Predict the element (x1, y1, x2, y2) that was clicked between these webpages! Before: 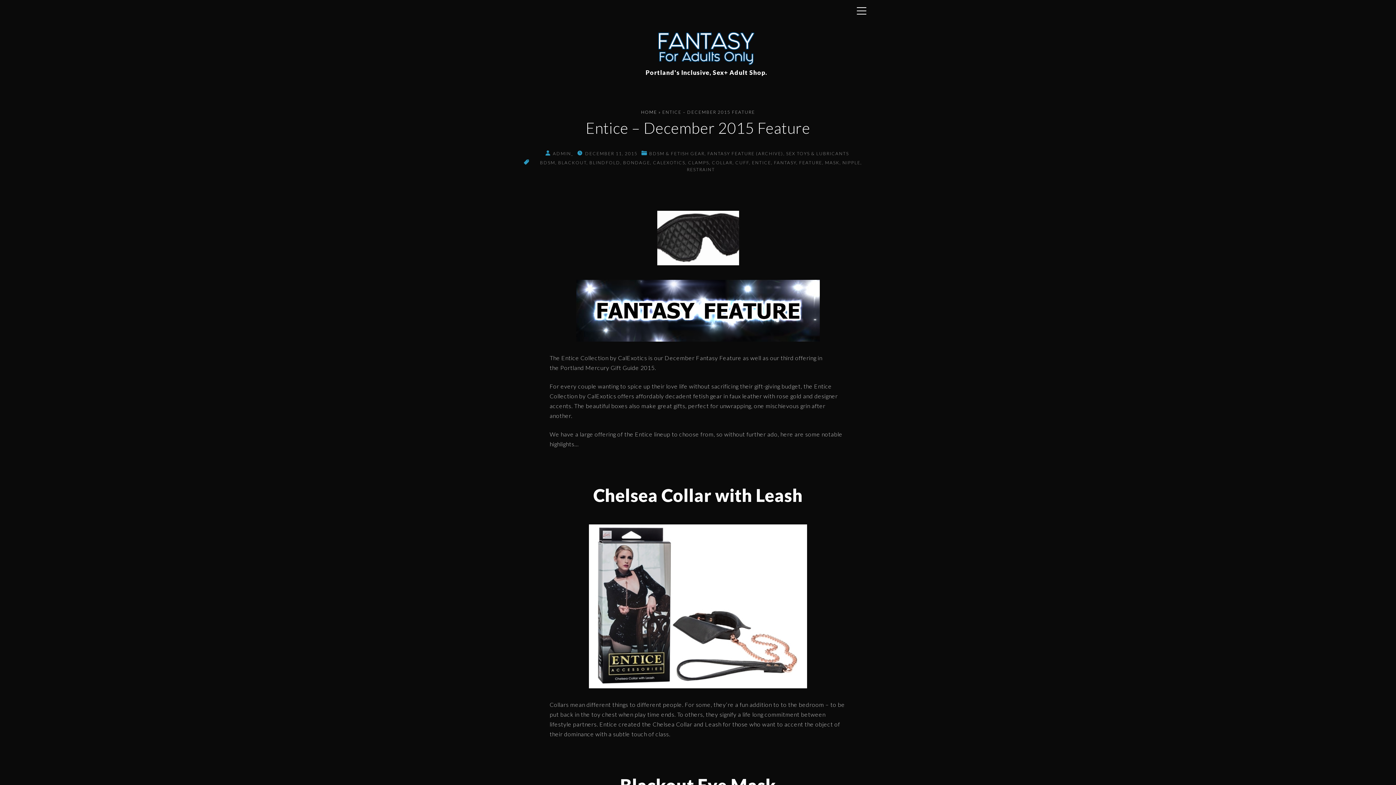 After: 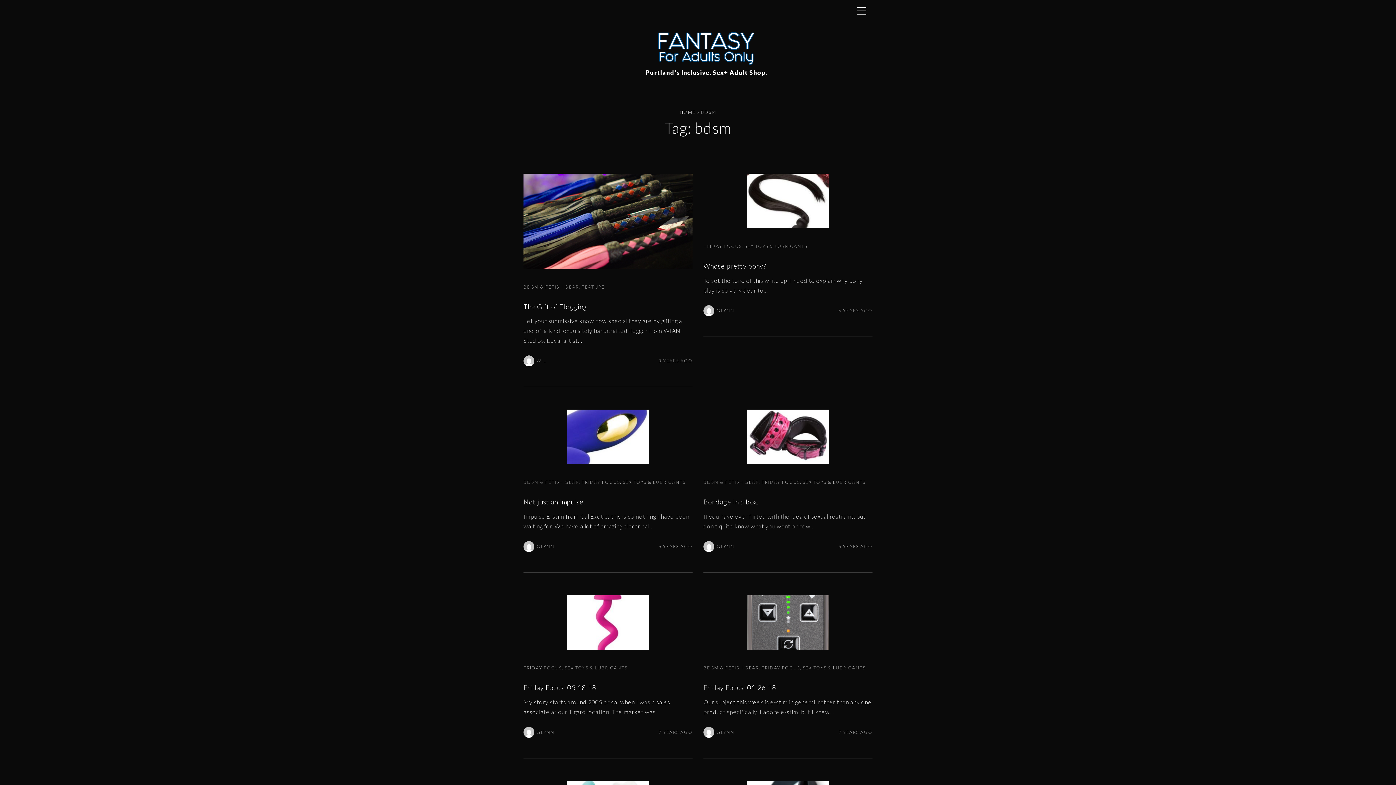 Action: label: BDSM bbox: (540, 160, 555, 165)